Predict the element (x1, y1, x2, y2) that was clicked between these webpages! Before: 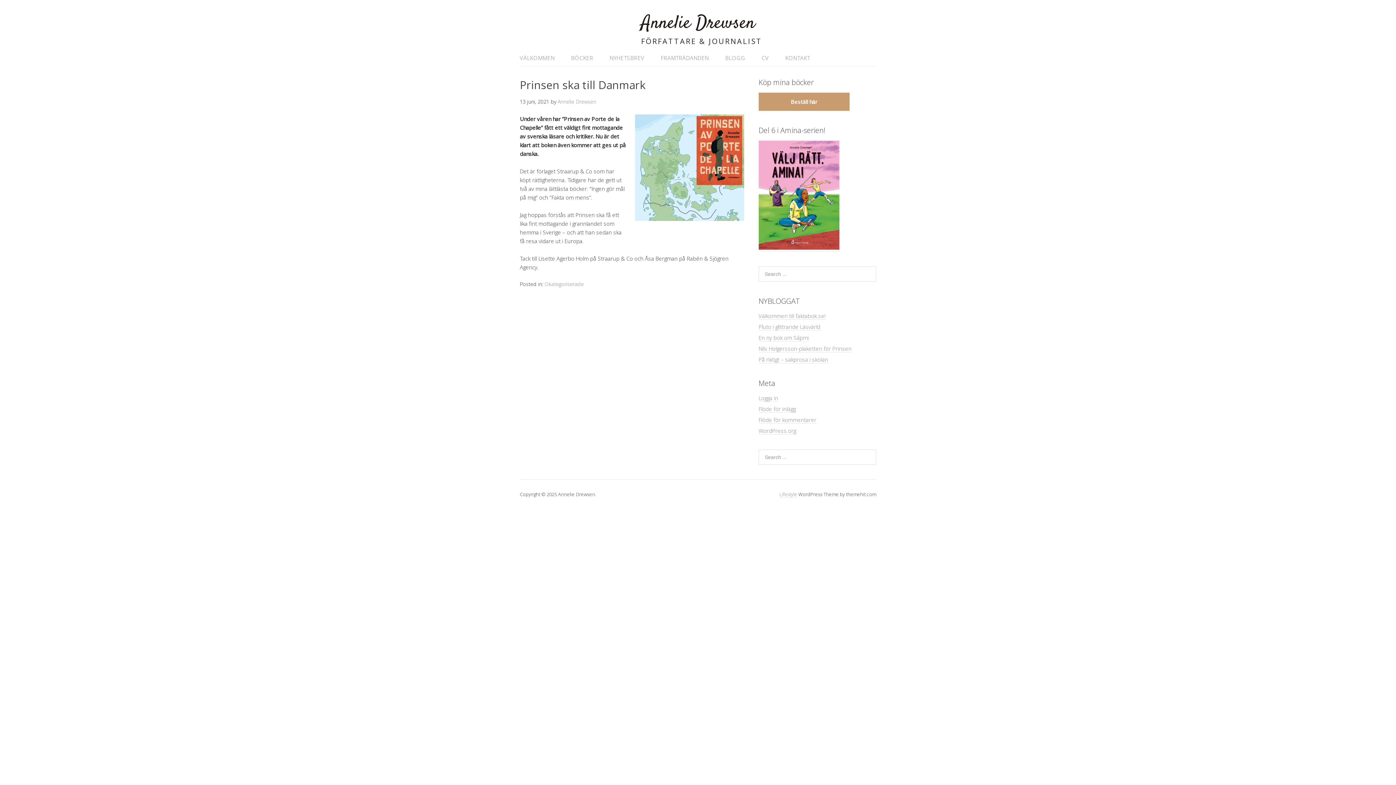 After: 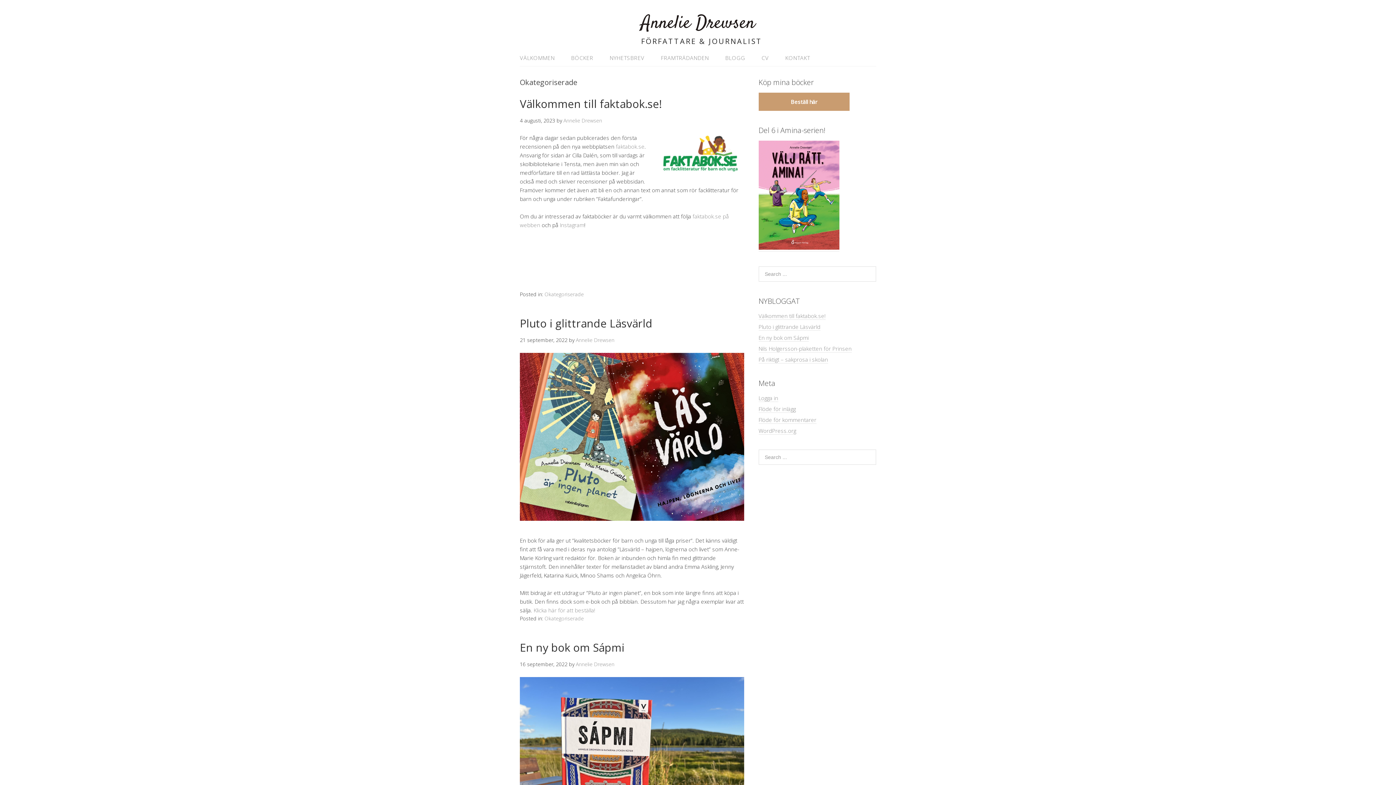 Action: bbox: (544, 280, 584, 287) label: Okategoriserade